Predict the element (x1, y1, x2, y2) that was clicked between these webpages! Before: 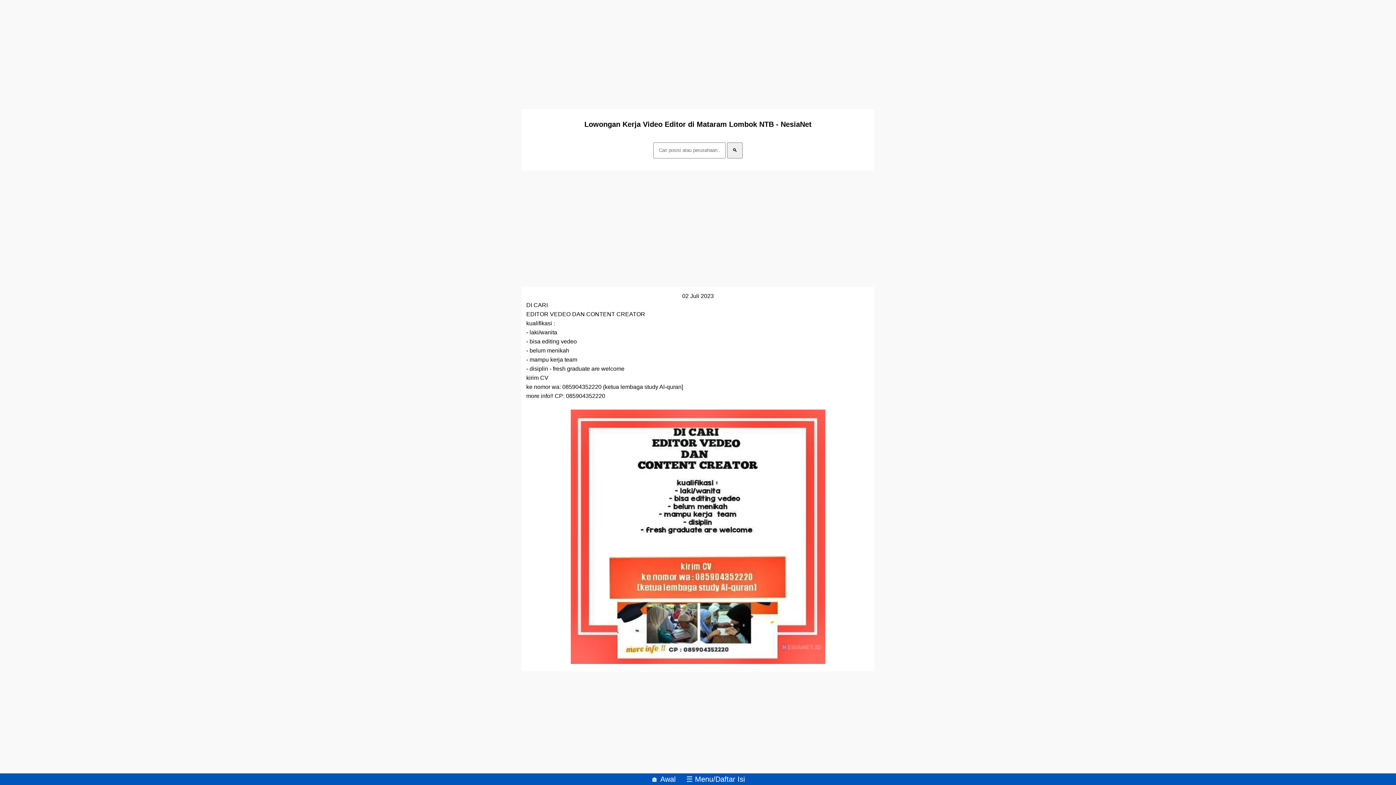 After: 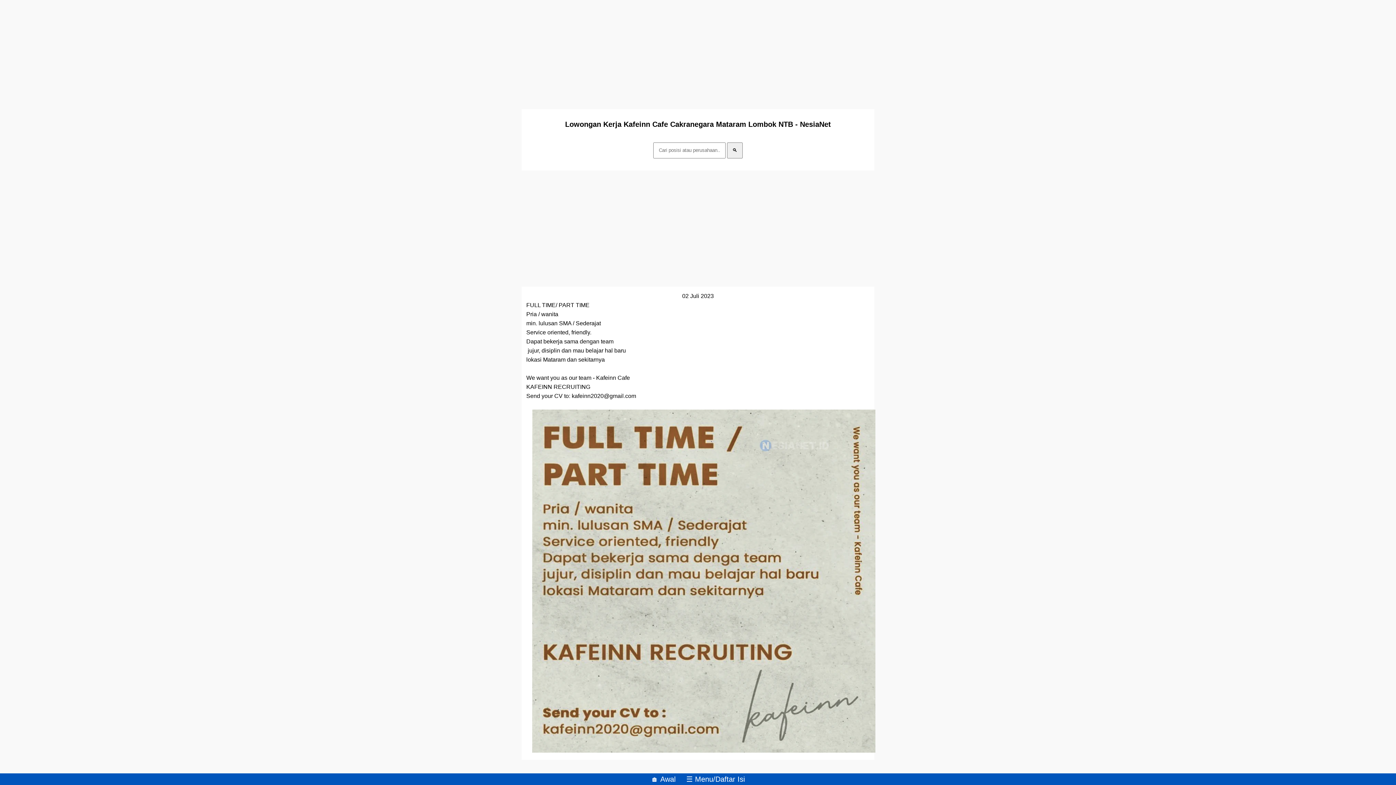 Action: label: ➡️ bbox: (751, 775, 757, 783)